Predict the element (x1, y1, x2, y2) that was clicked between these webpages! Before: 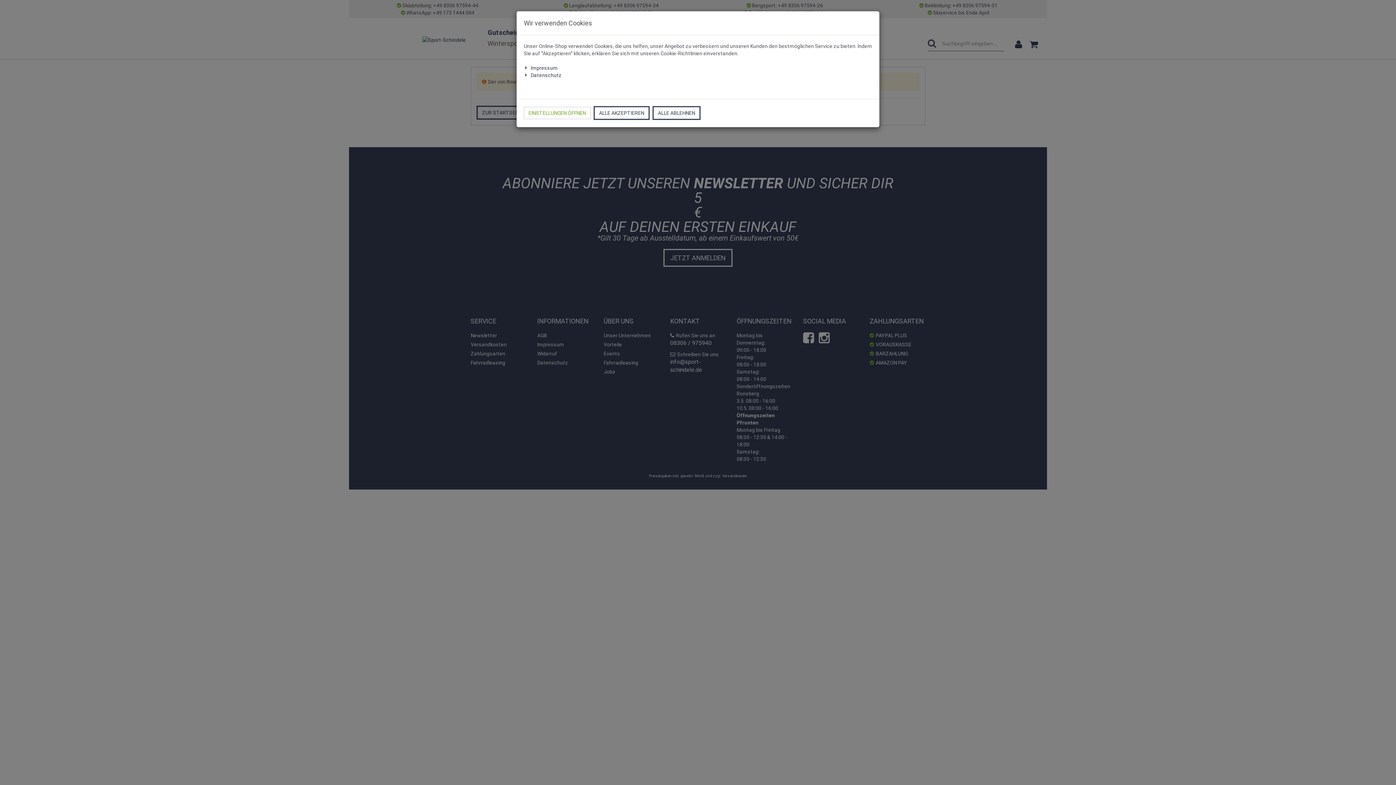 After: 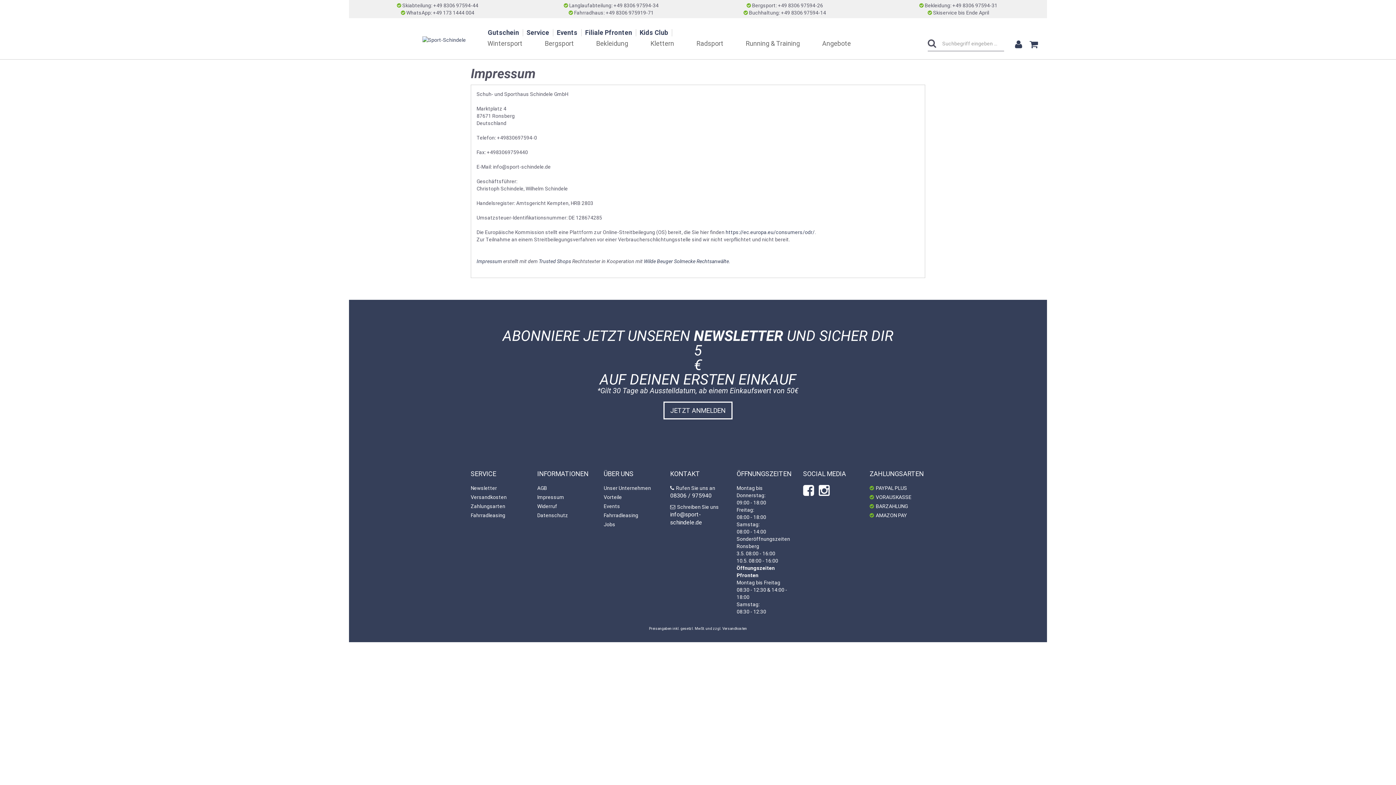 Action: label: Impressum bbox: (530, 65, 557, 70)